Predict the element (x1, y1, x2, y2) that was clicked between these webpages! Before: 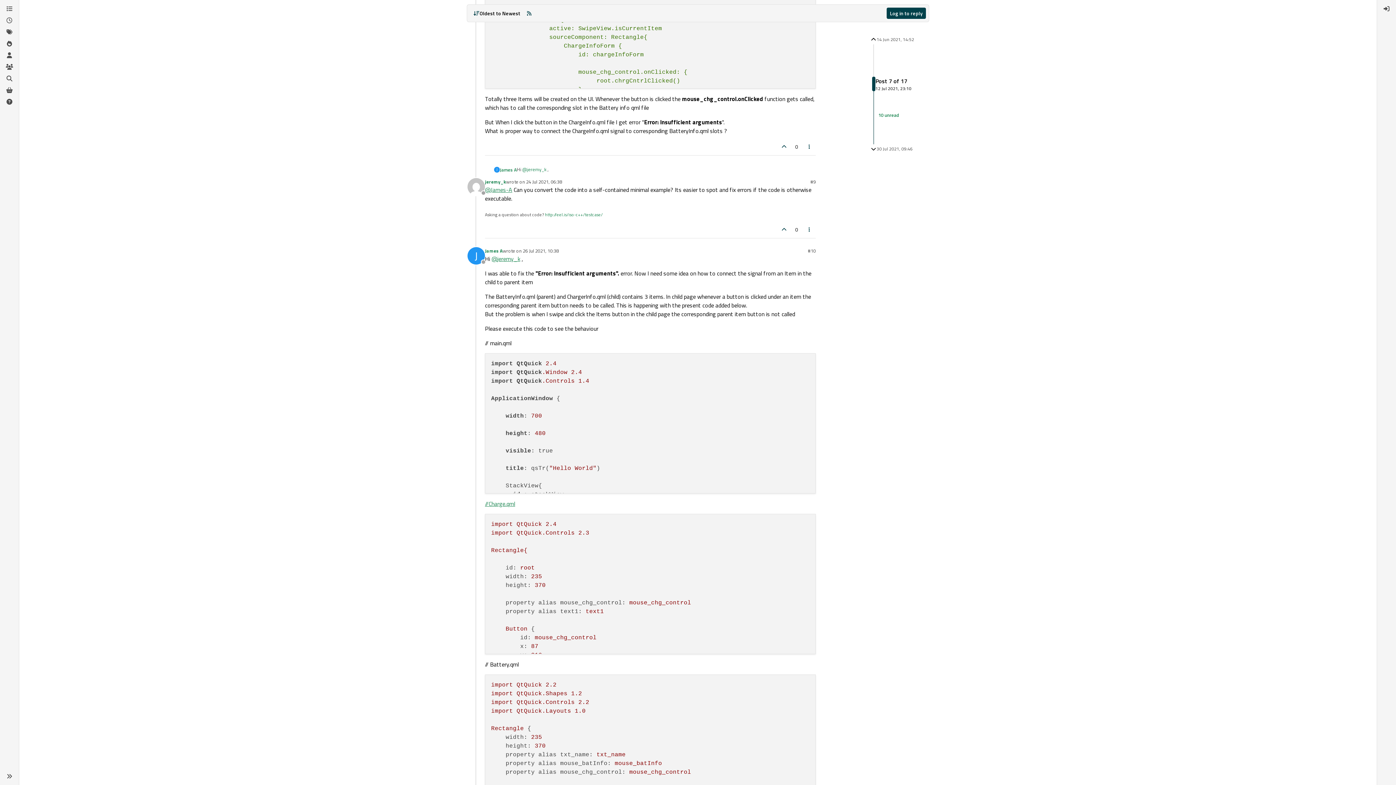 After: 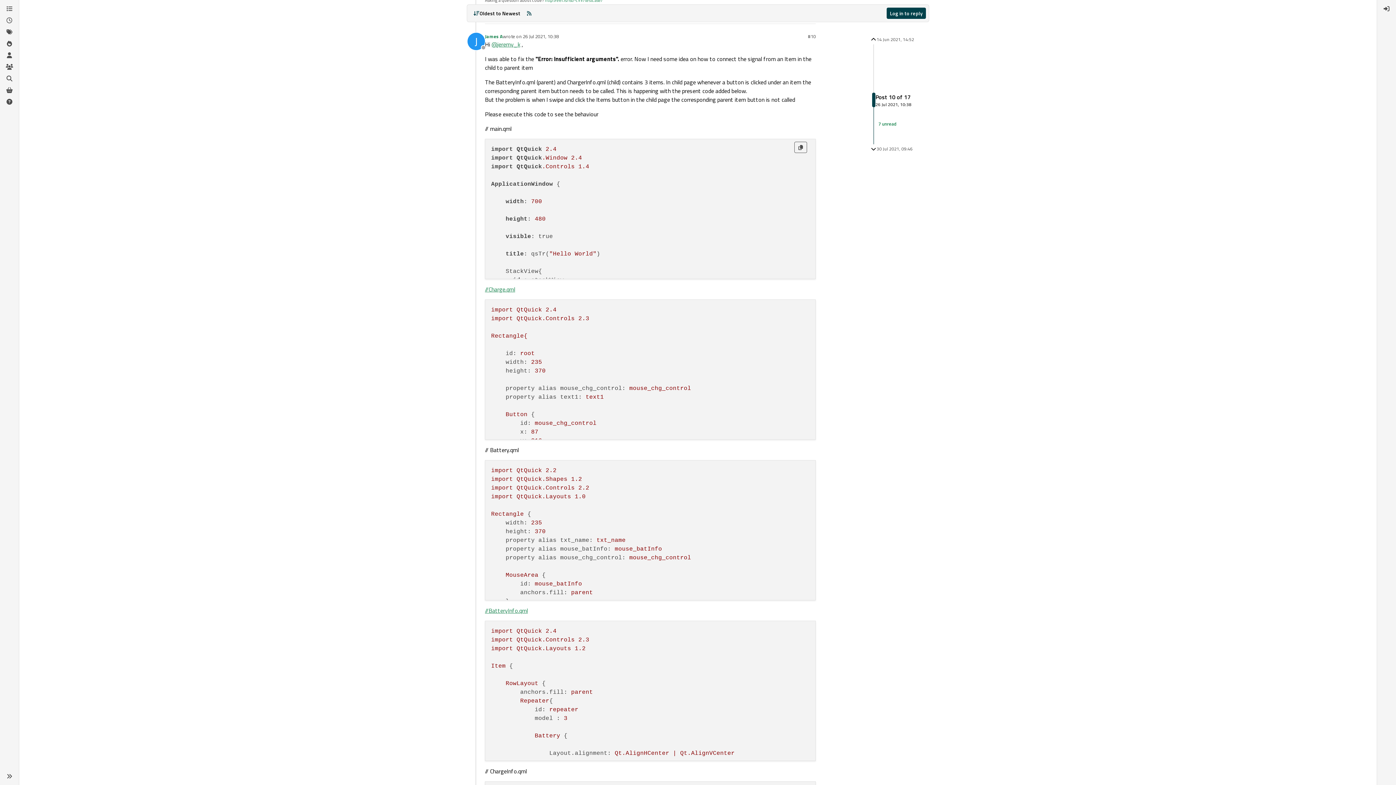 Action: label: 26 Jul 2021, 10:38 bbox: (522, 247, 558, 254)